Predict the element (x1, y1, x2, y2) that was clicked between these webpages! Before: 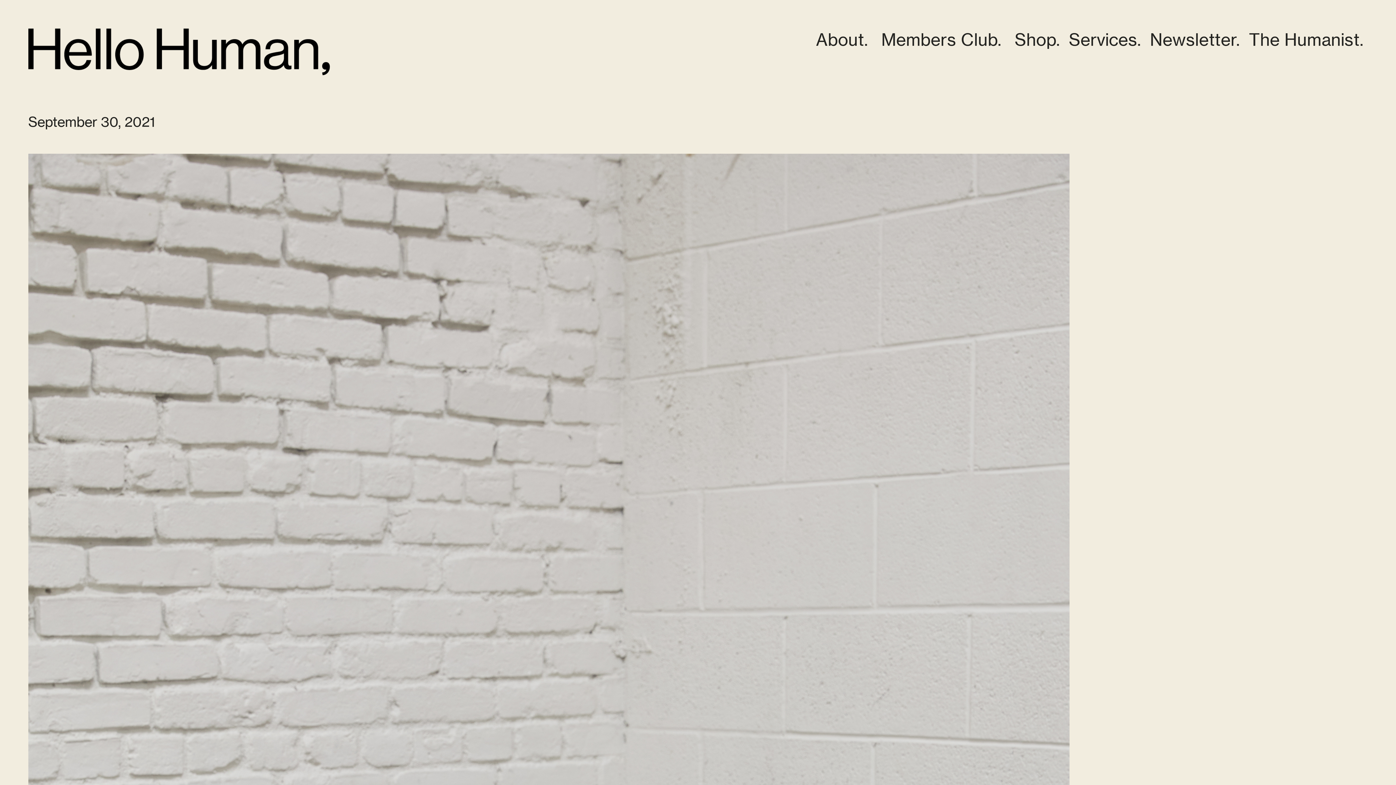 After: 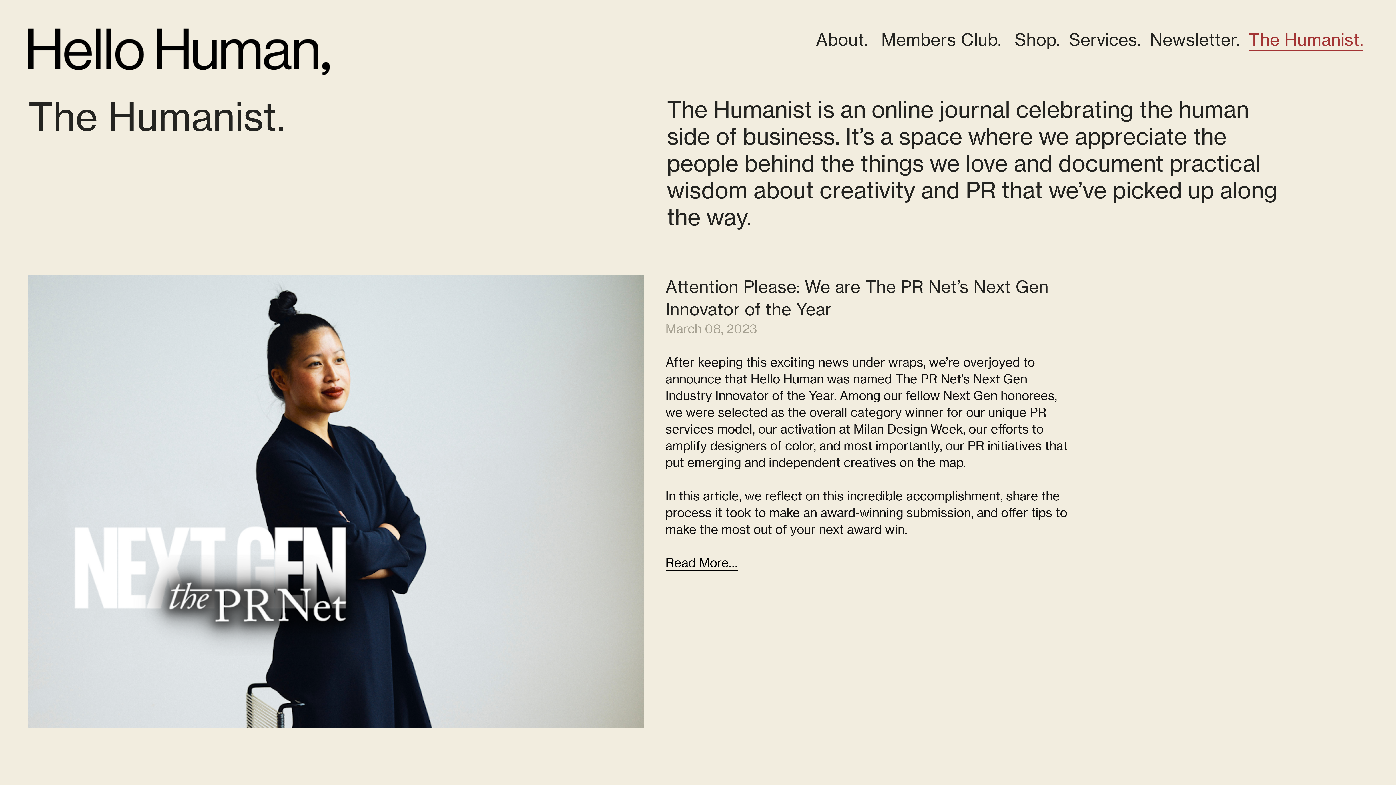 Action: bbox: (1249, 28, 1363, 51) label: The Humanist.